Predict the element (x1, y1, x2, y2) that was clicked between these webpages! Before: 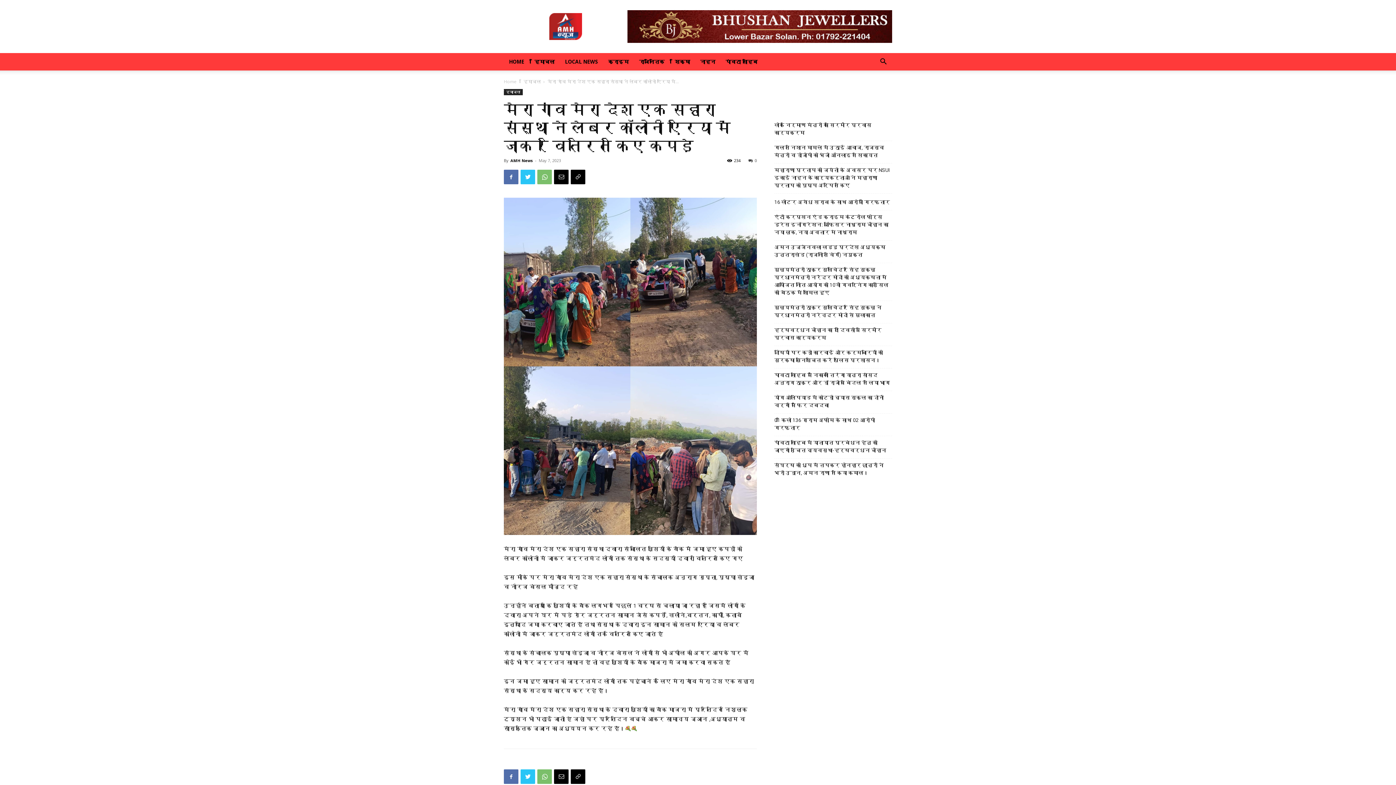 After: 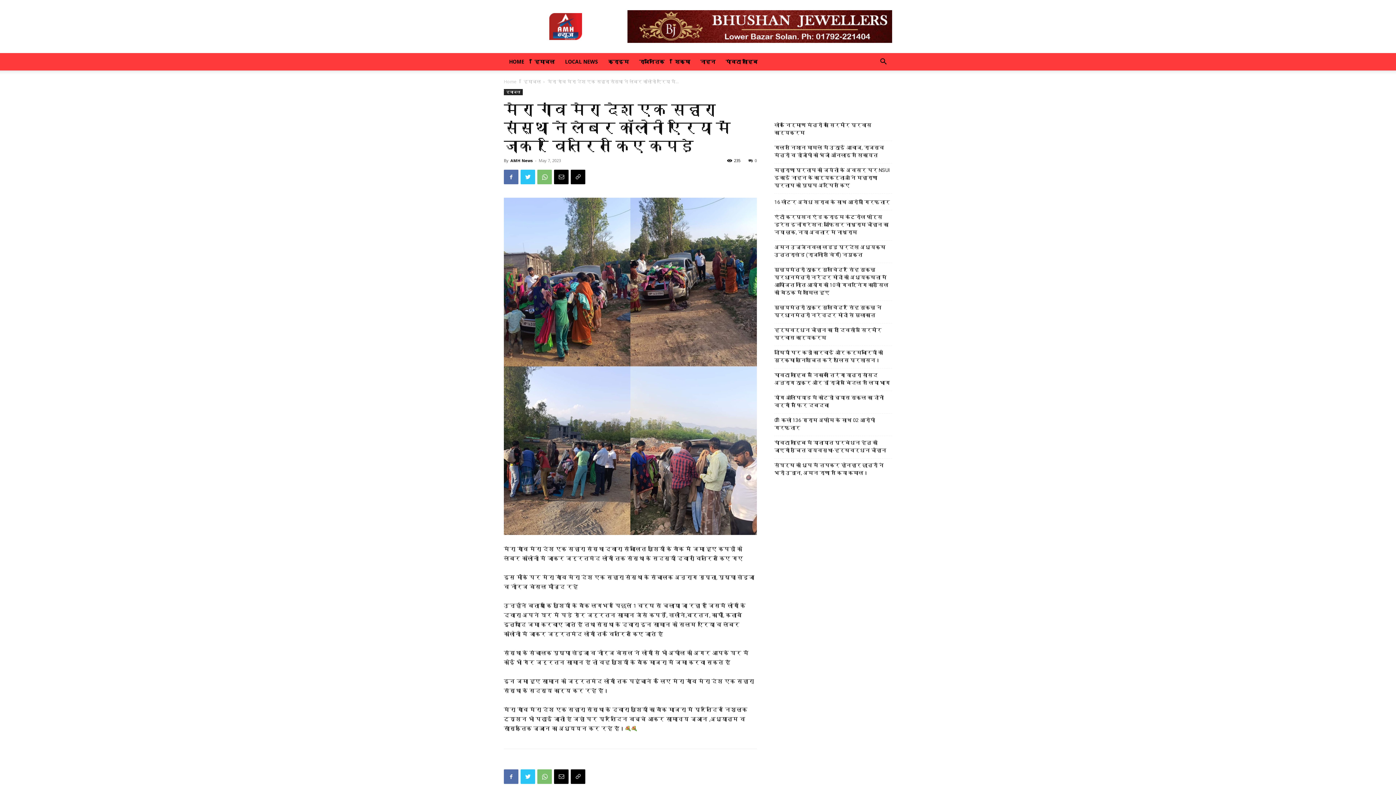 Action: label: 0 bbox: (748, 157, 757, 163)